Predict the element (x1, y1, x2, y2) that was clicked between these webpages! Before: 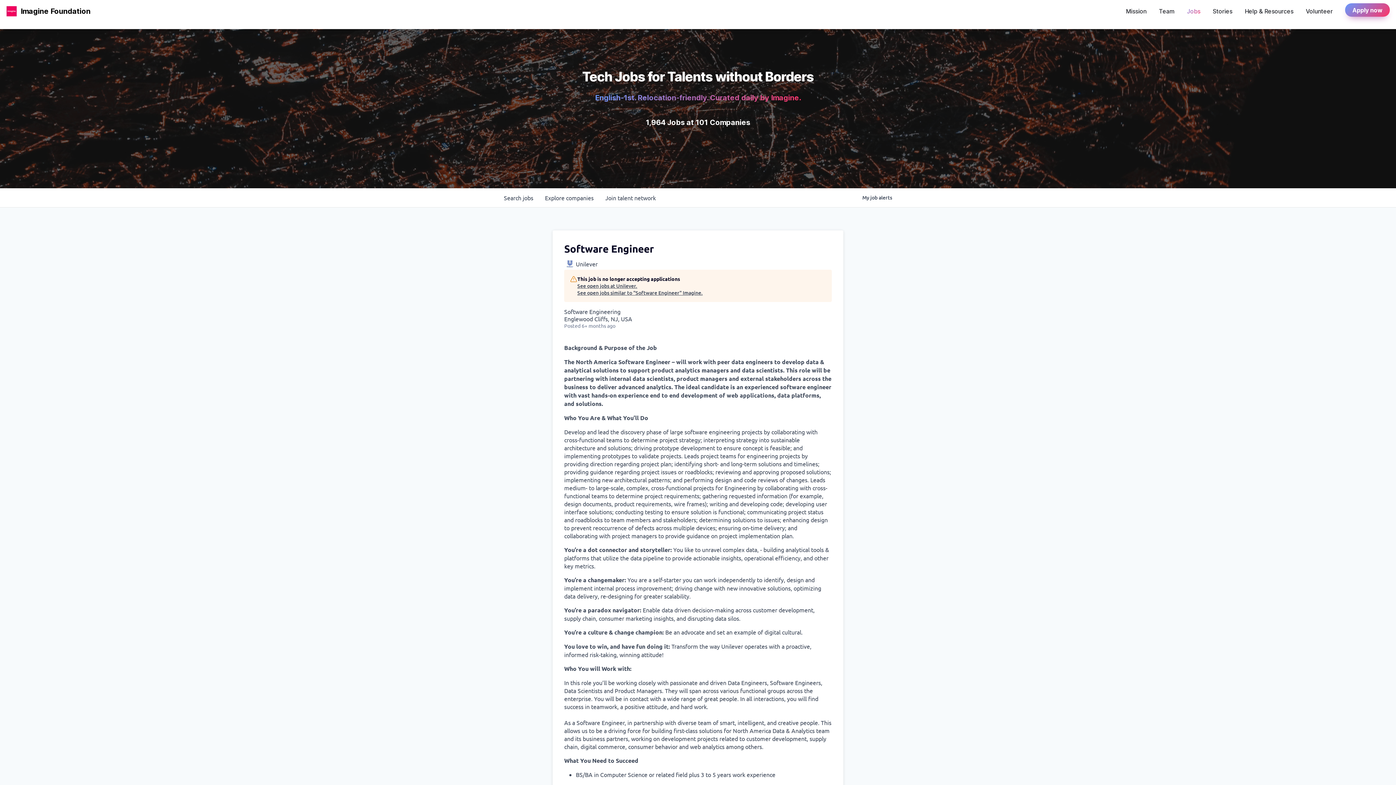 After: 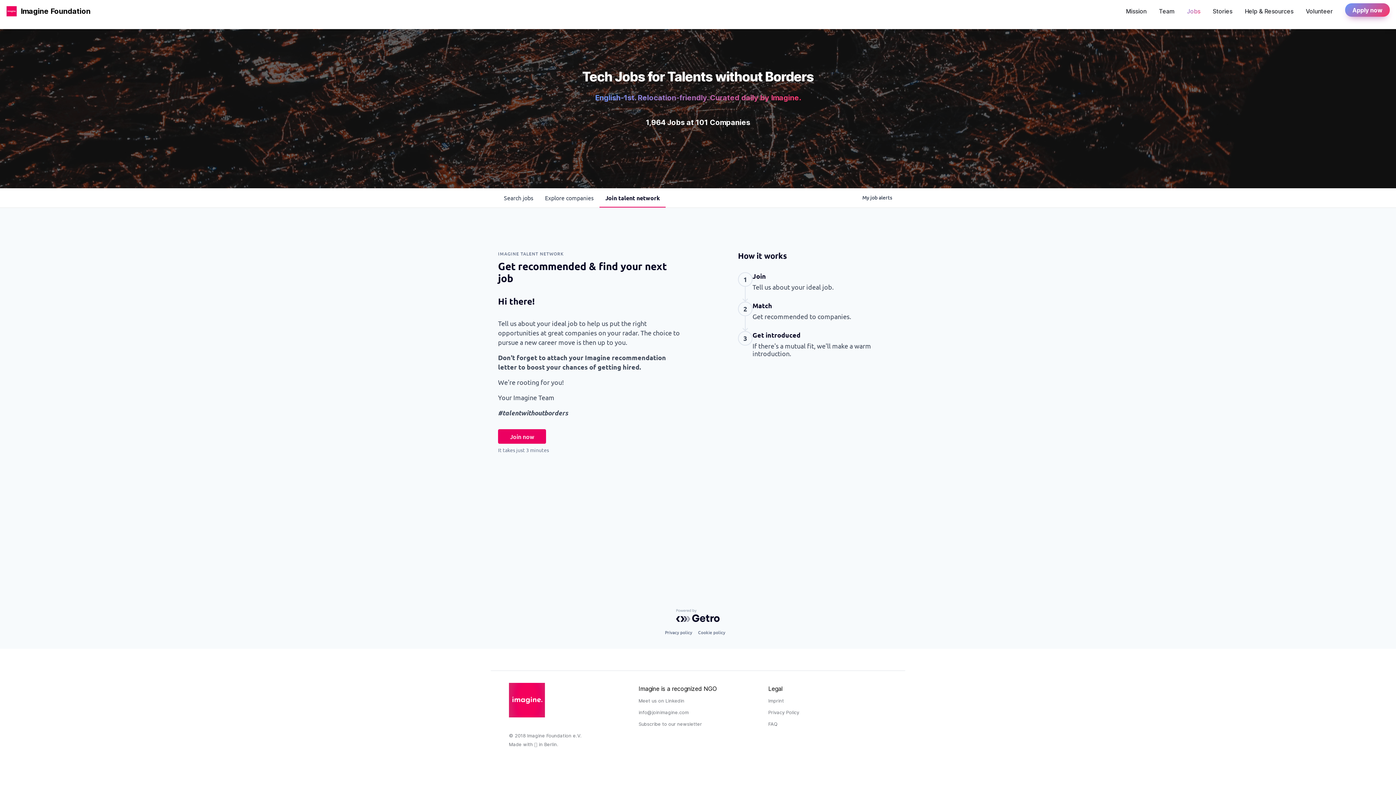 Action: label: Join talent network bbox: (599, 188, 661, 207)